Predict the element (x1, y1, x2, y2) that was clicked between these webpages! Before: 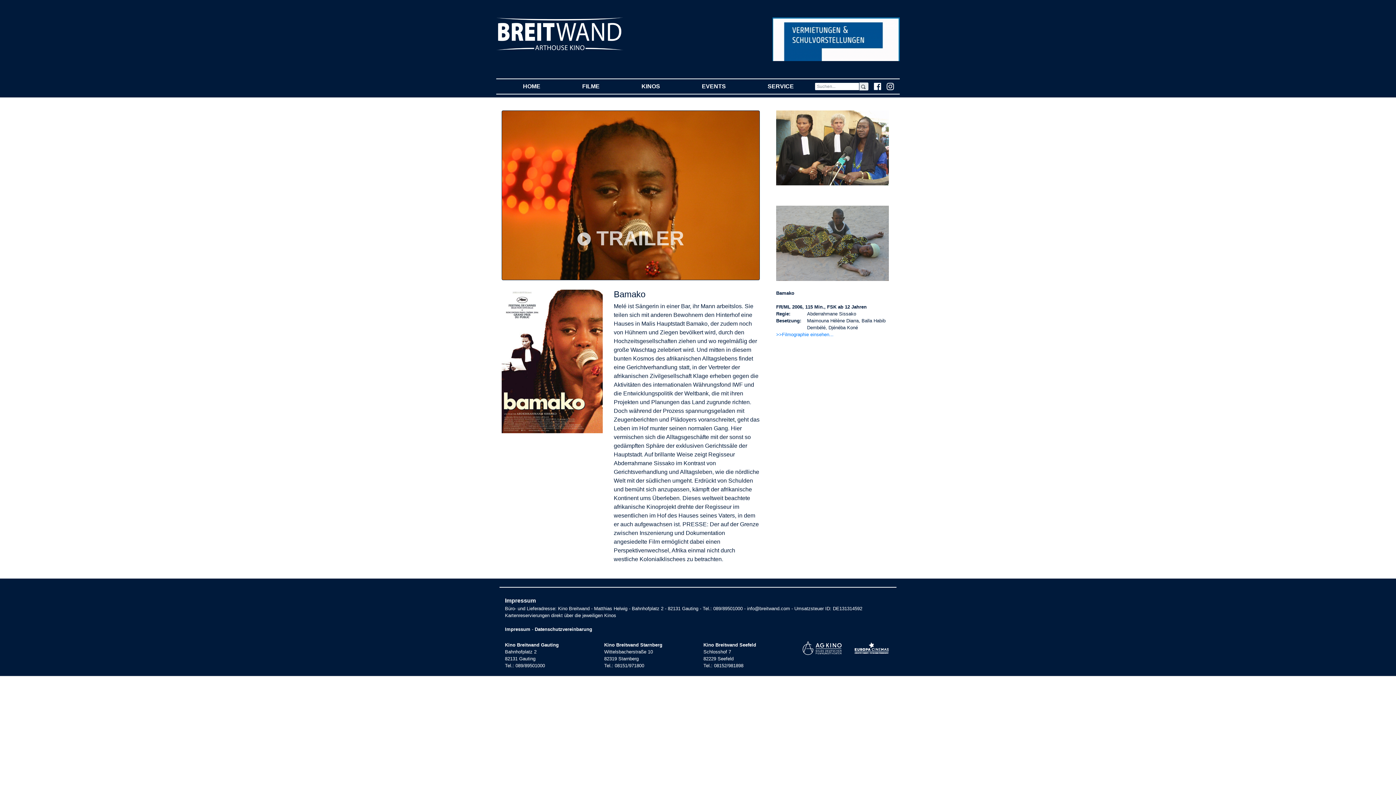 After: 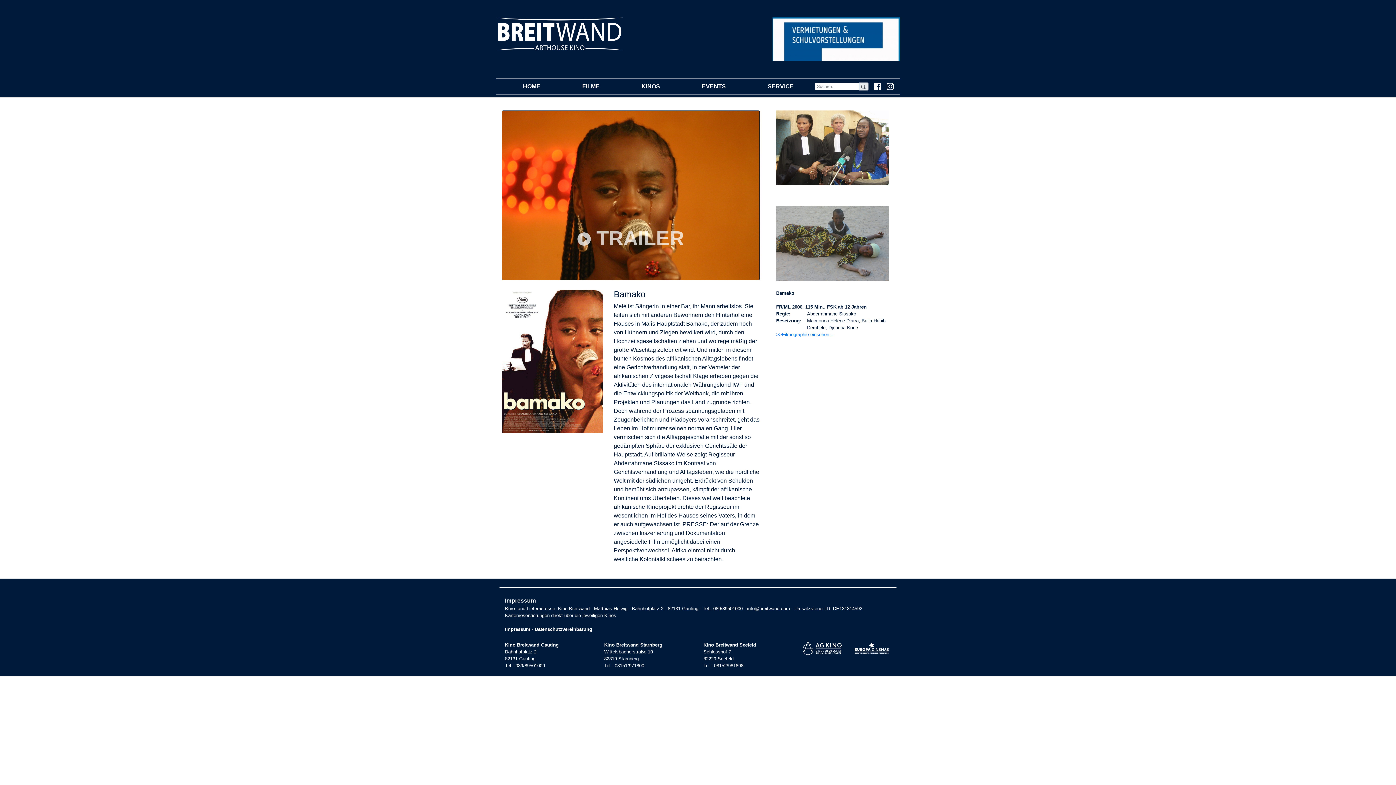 Action: bbox: (772, 35, 900, 41)